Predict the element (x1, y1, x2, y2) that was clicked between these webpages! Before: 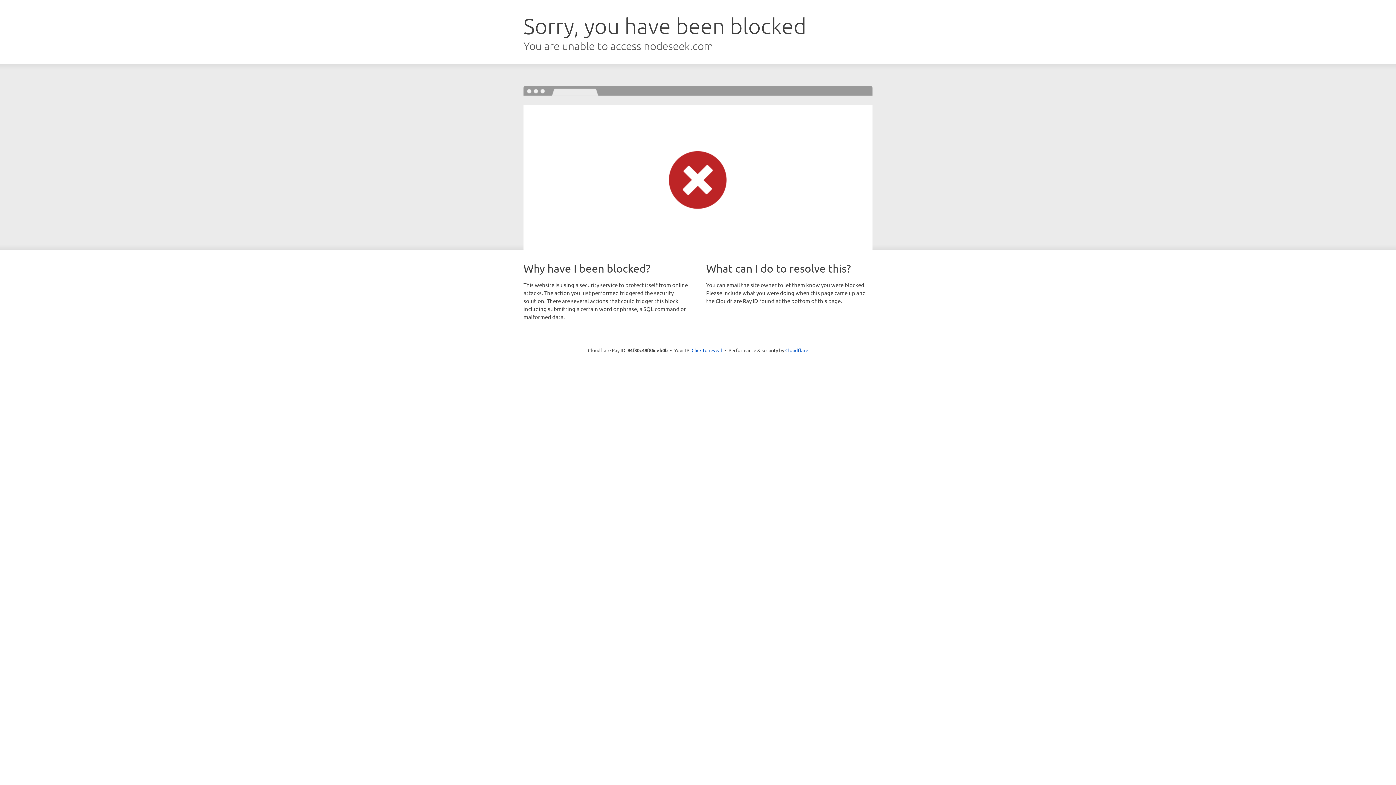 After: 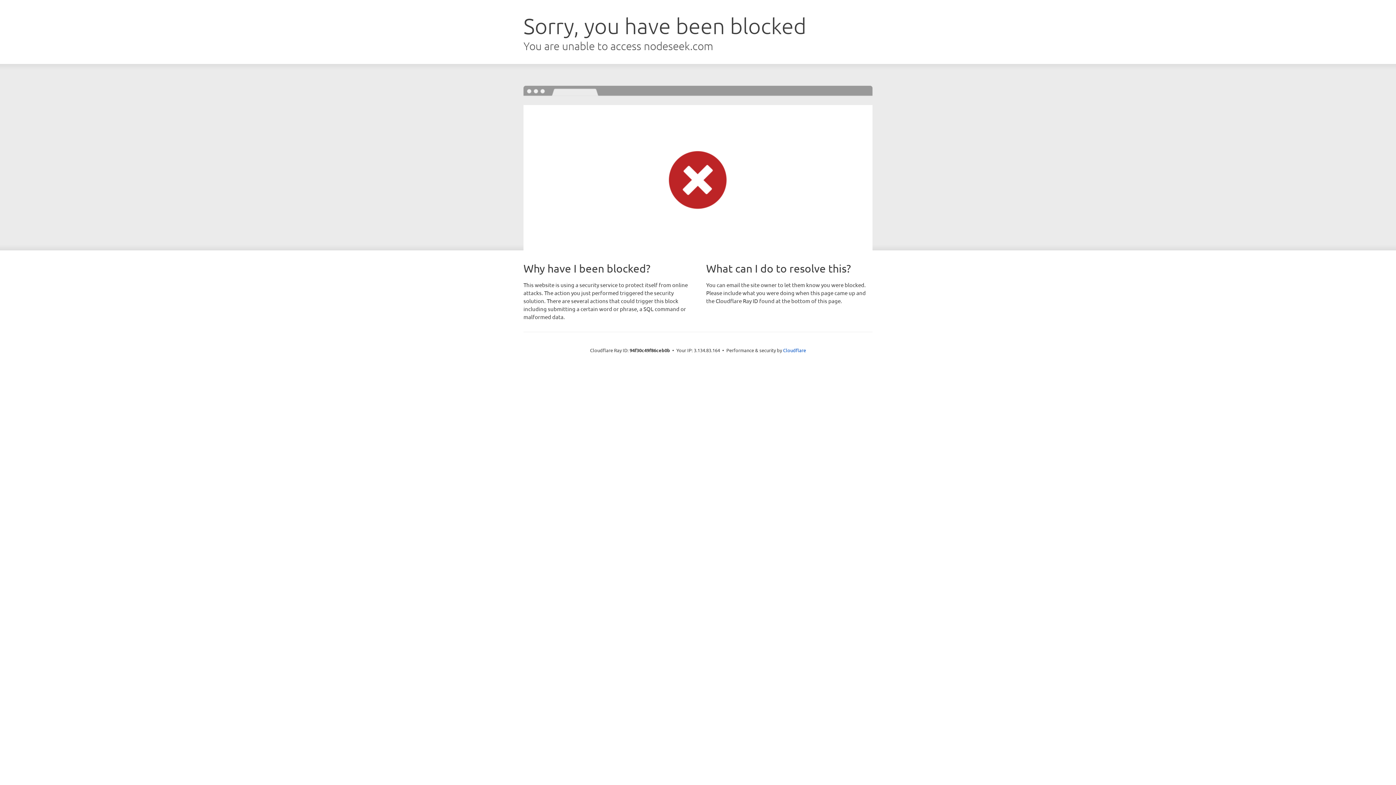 Action: label: Click to reveal bbox: (691, 346, 722, 353)